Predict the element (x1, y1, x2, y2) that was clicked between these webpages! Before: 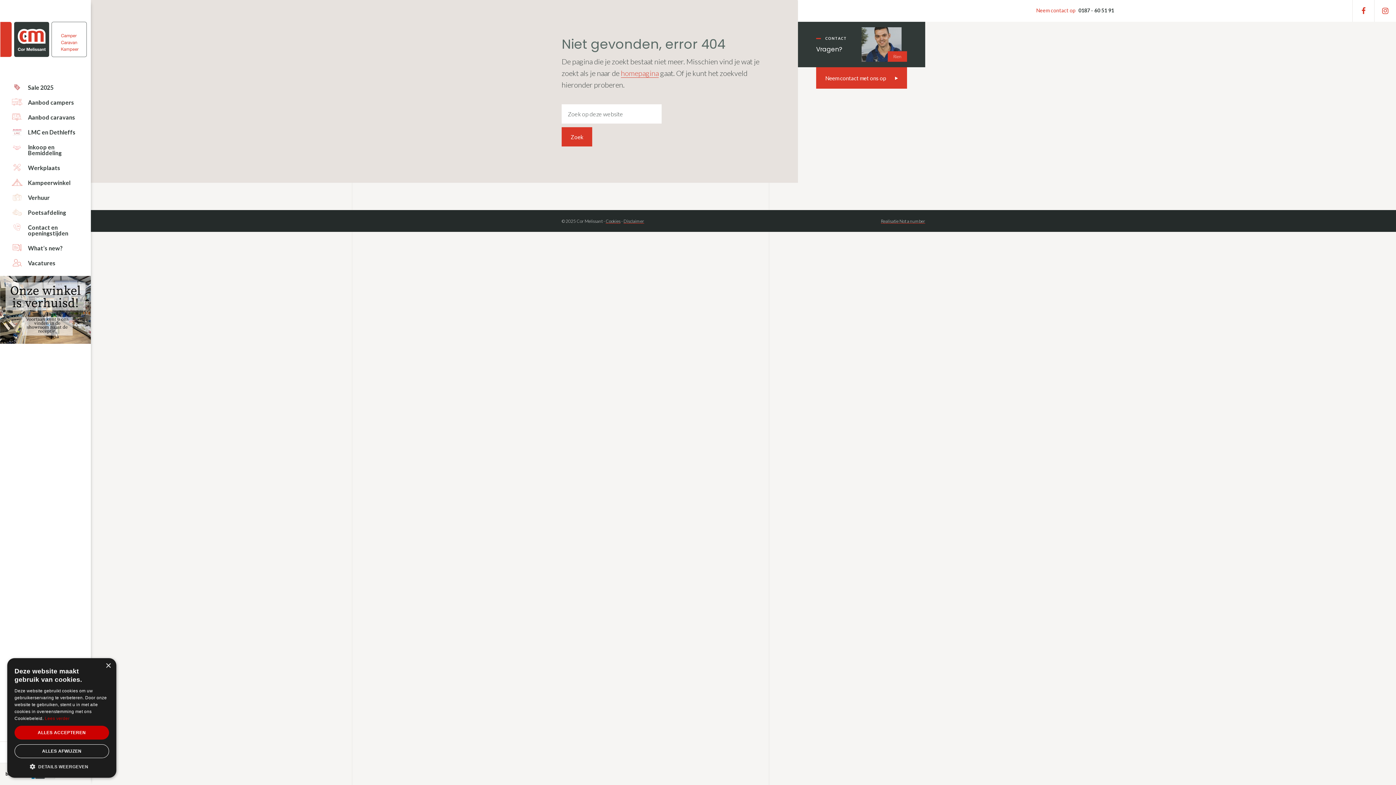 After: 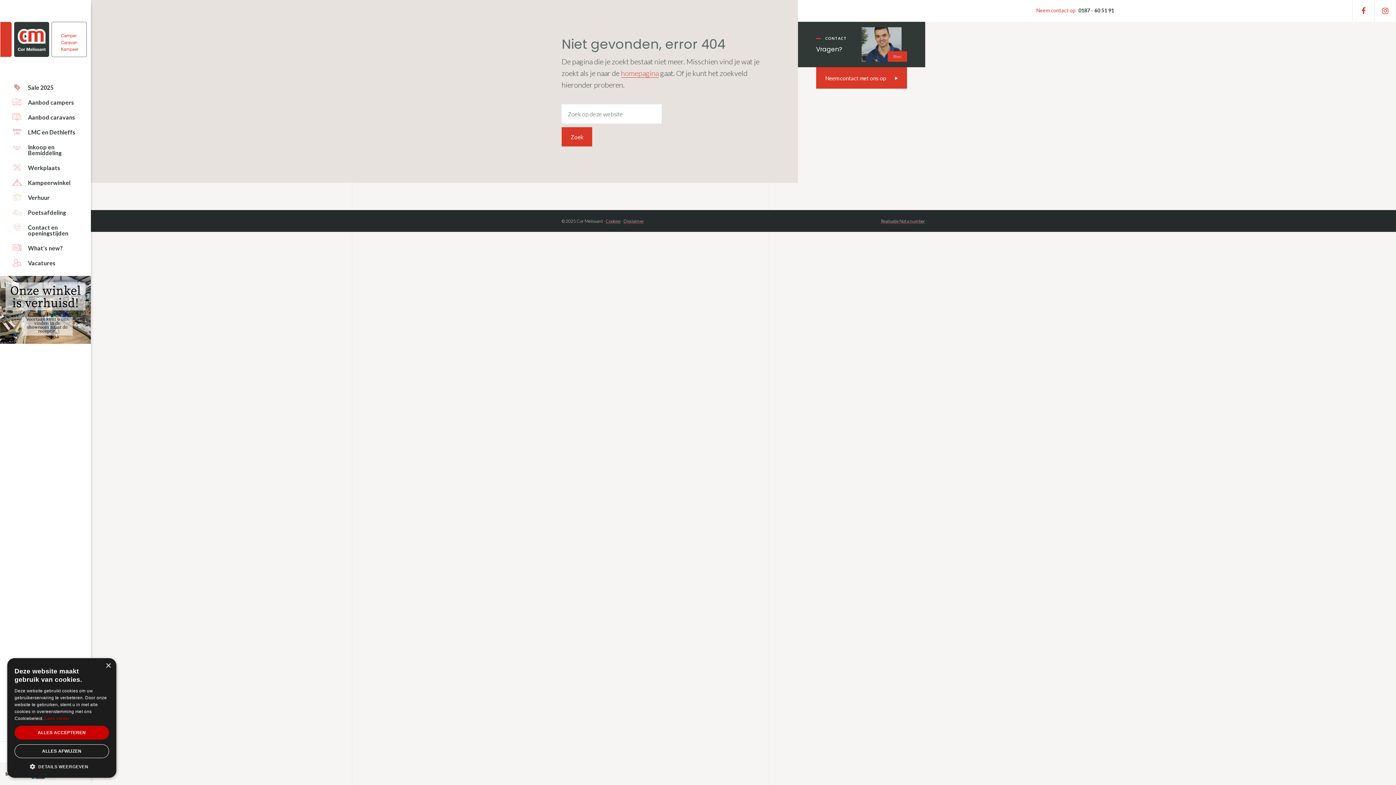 Action: bbox: (1353, 0, 1374, 21)